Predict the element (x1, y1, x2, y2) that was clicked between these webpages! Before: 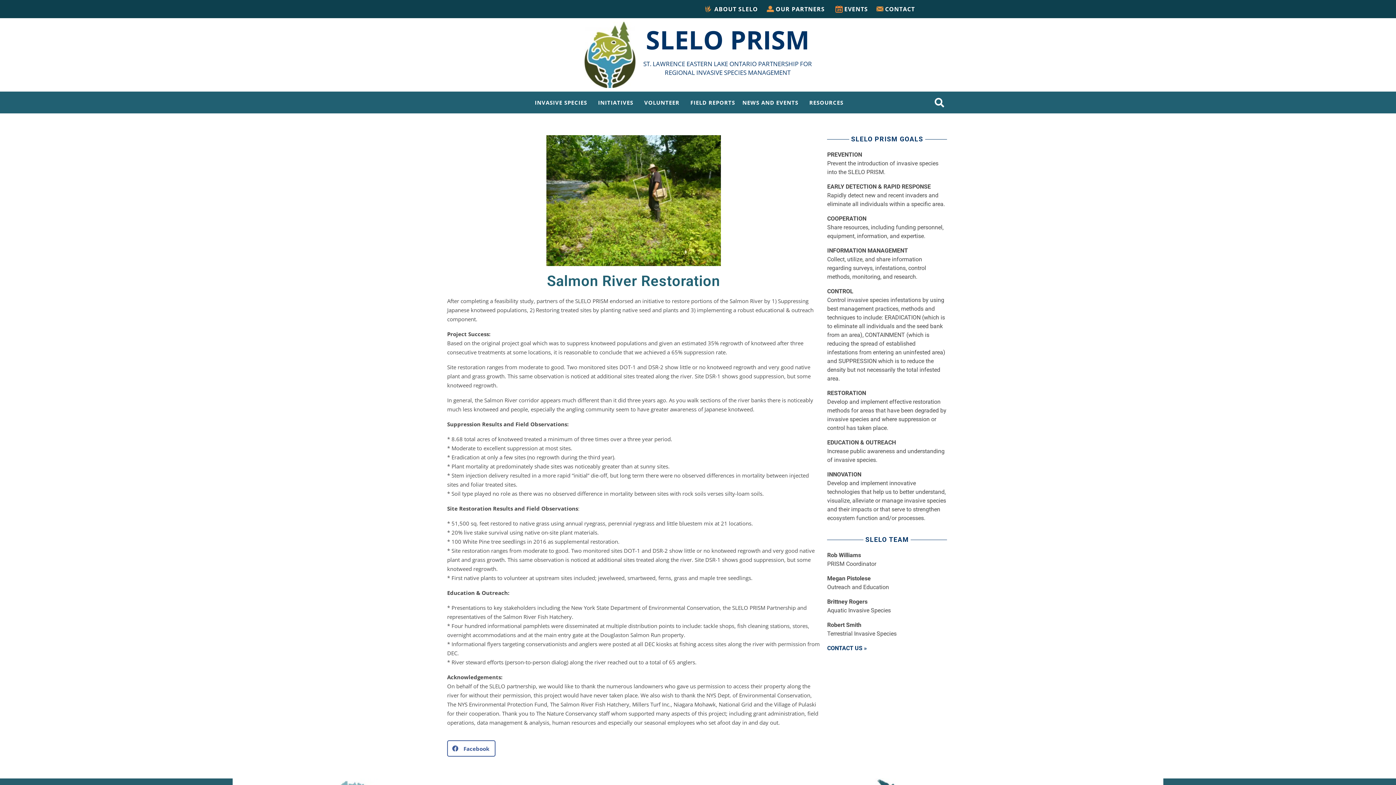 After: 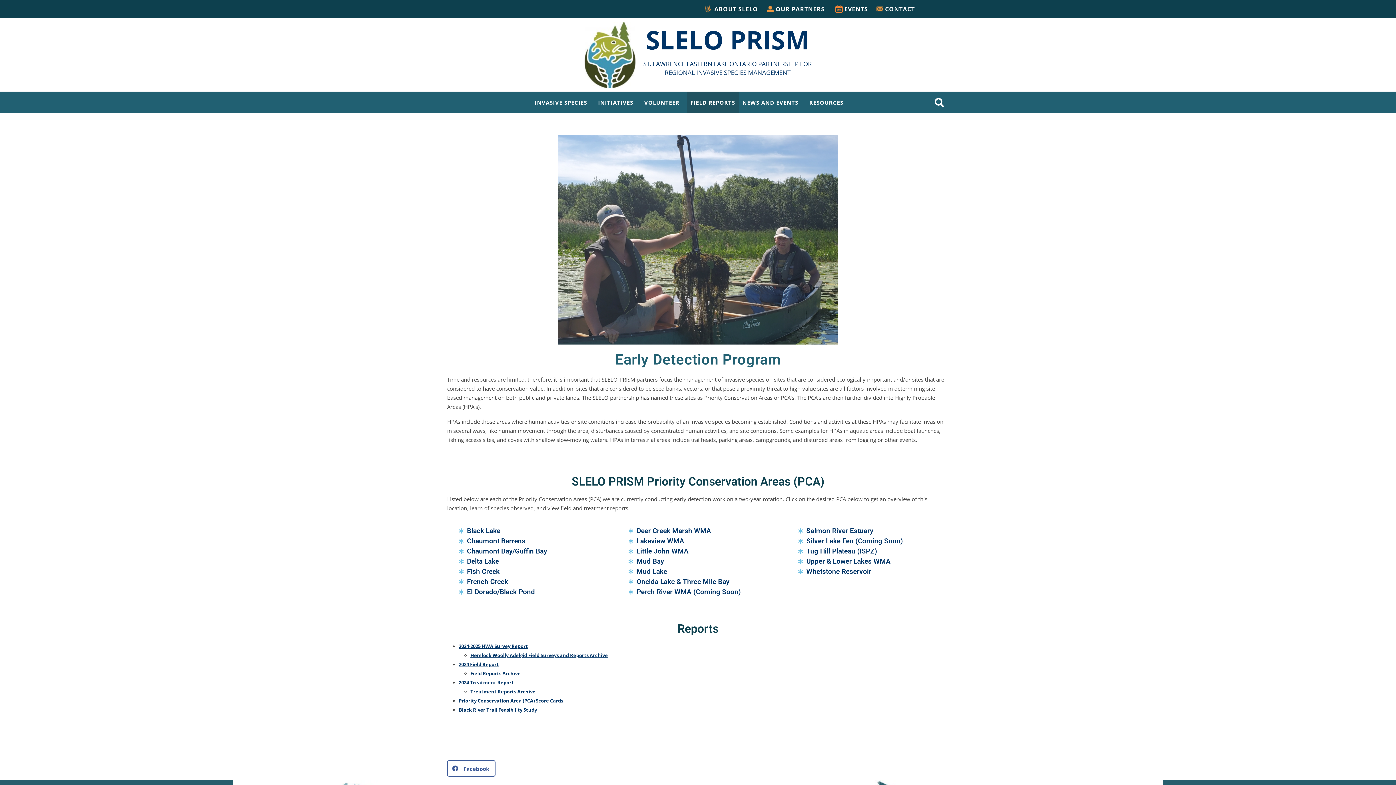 Action: bbox: (686, 91, 738, 113) label: FIELD REPORTS